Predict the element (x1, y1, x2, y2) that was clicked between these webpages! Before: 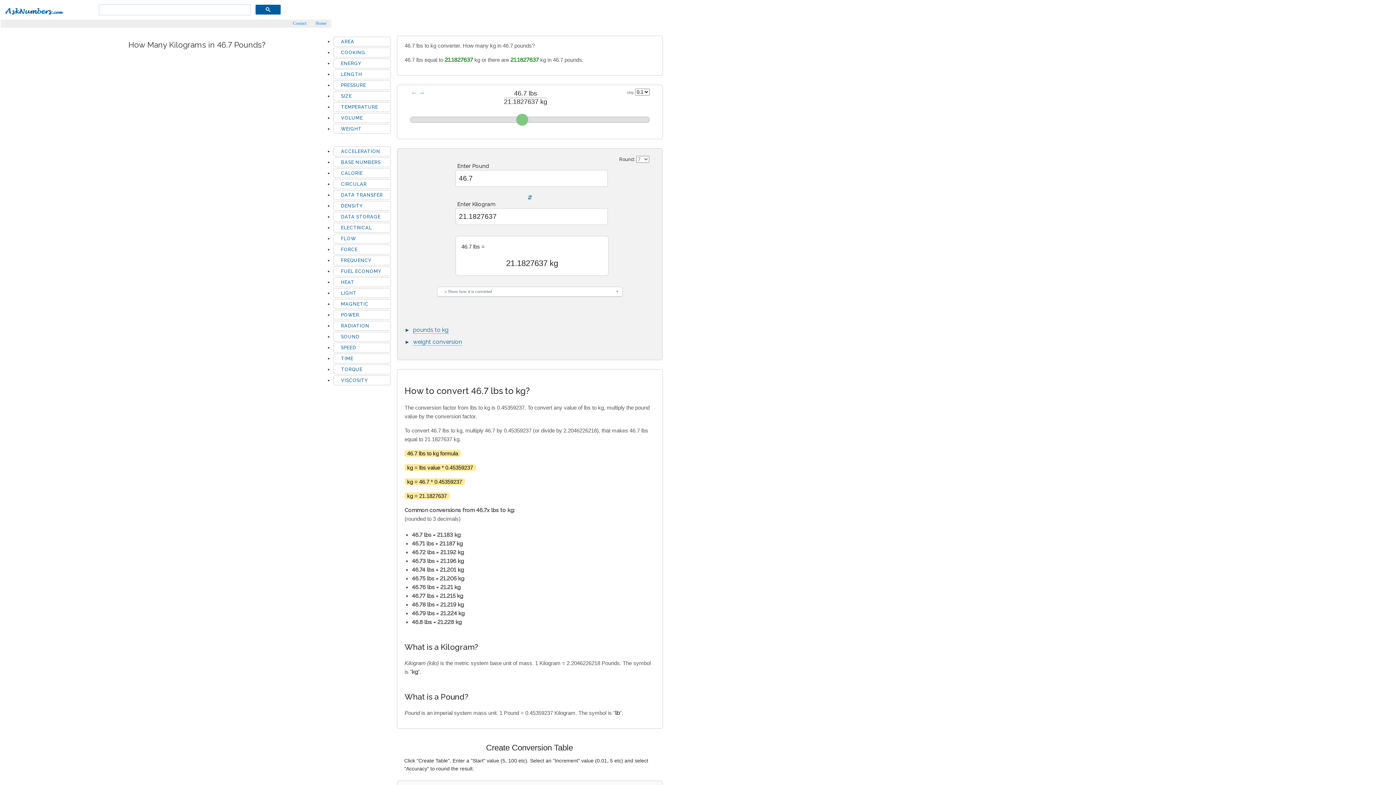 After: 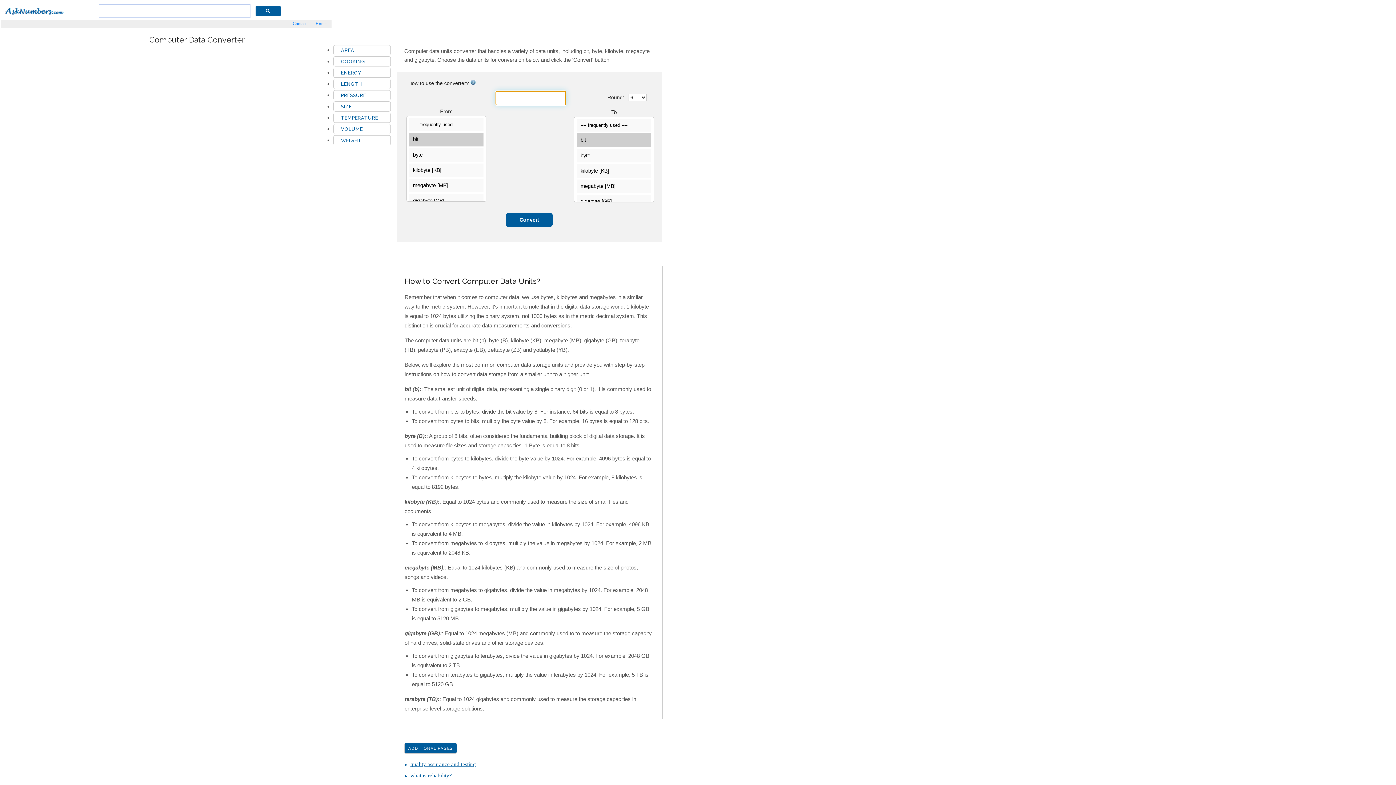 Action: bbox: (341, 214, 380, 219) label: DATA STORAGE